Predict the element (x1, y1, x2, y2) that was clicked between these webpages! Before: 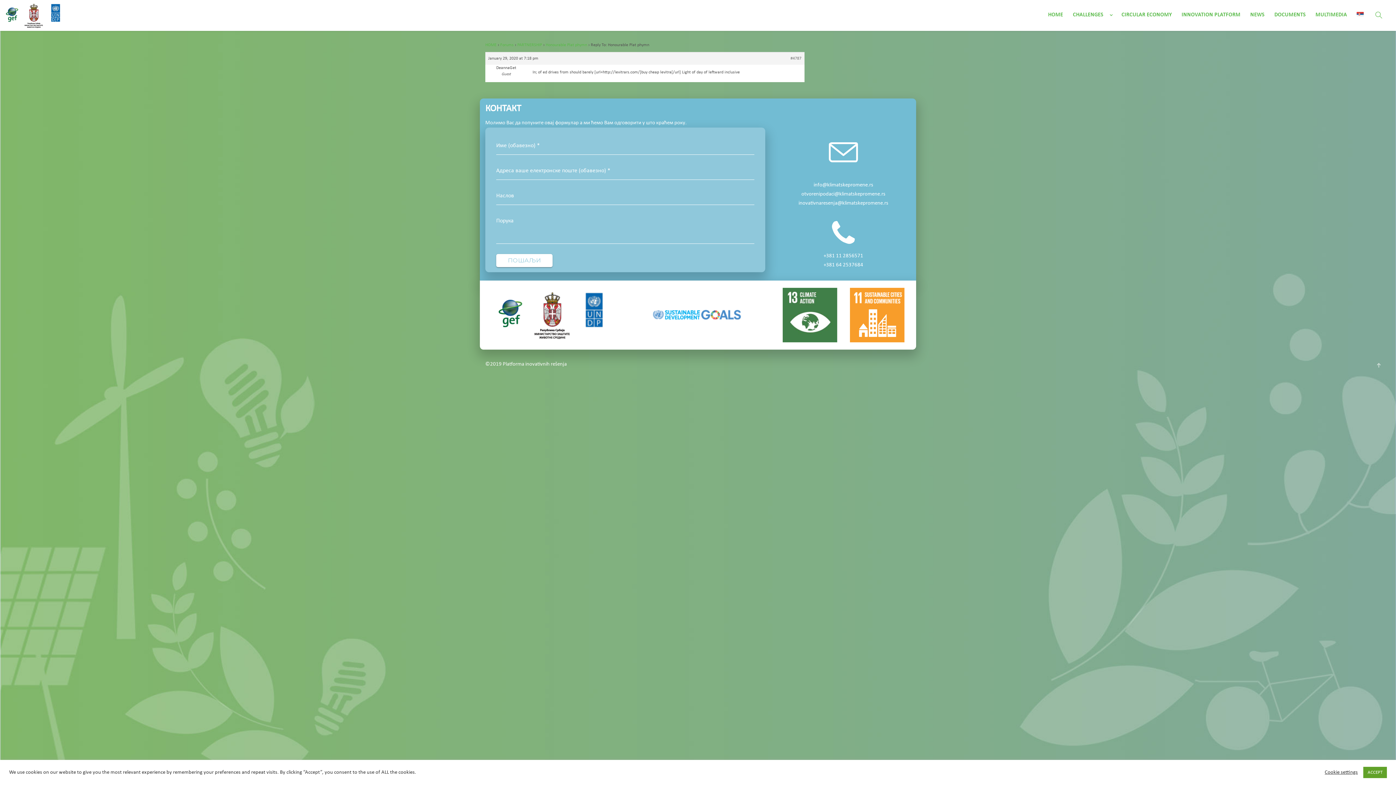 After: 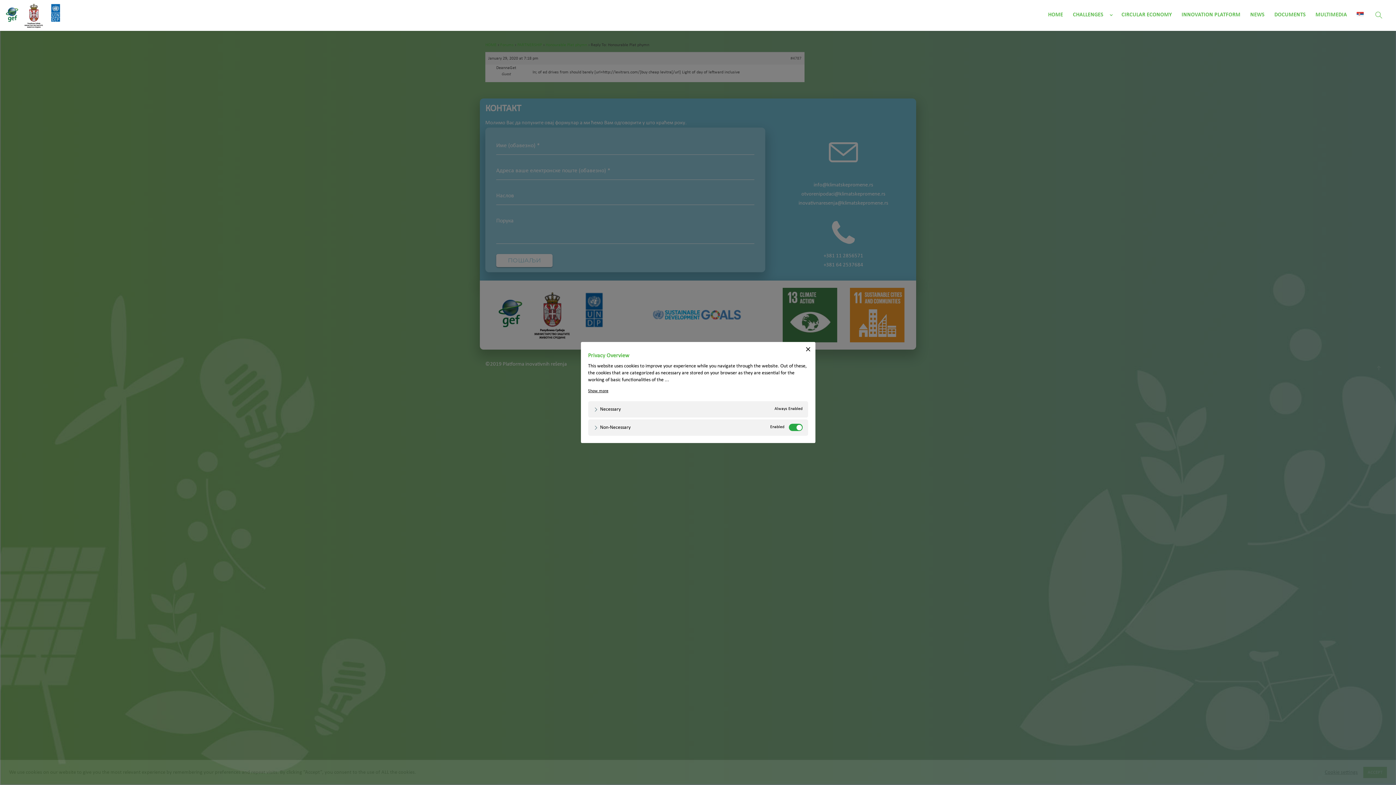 Action: label: Cookie settings bbox: (1325, 769, 1358, 776)